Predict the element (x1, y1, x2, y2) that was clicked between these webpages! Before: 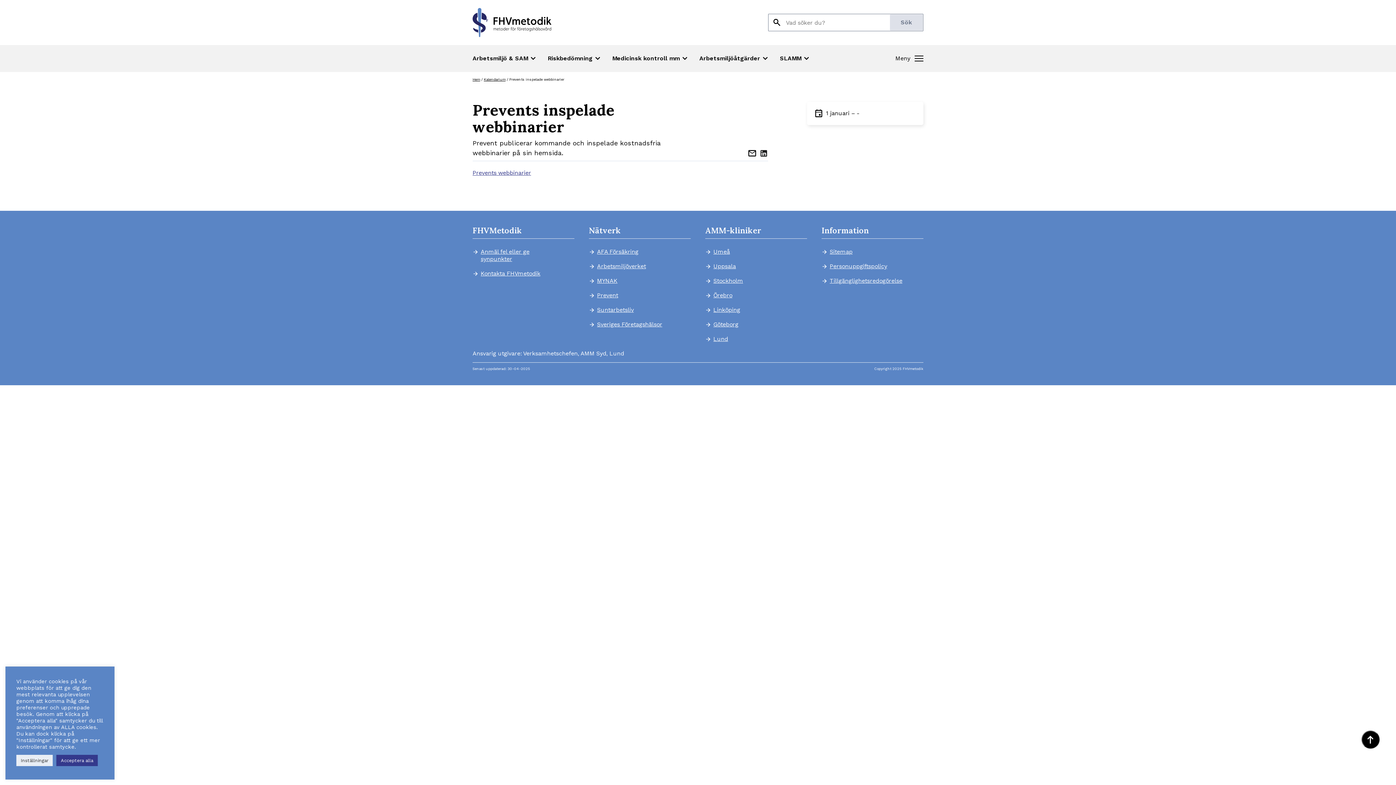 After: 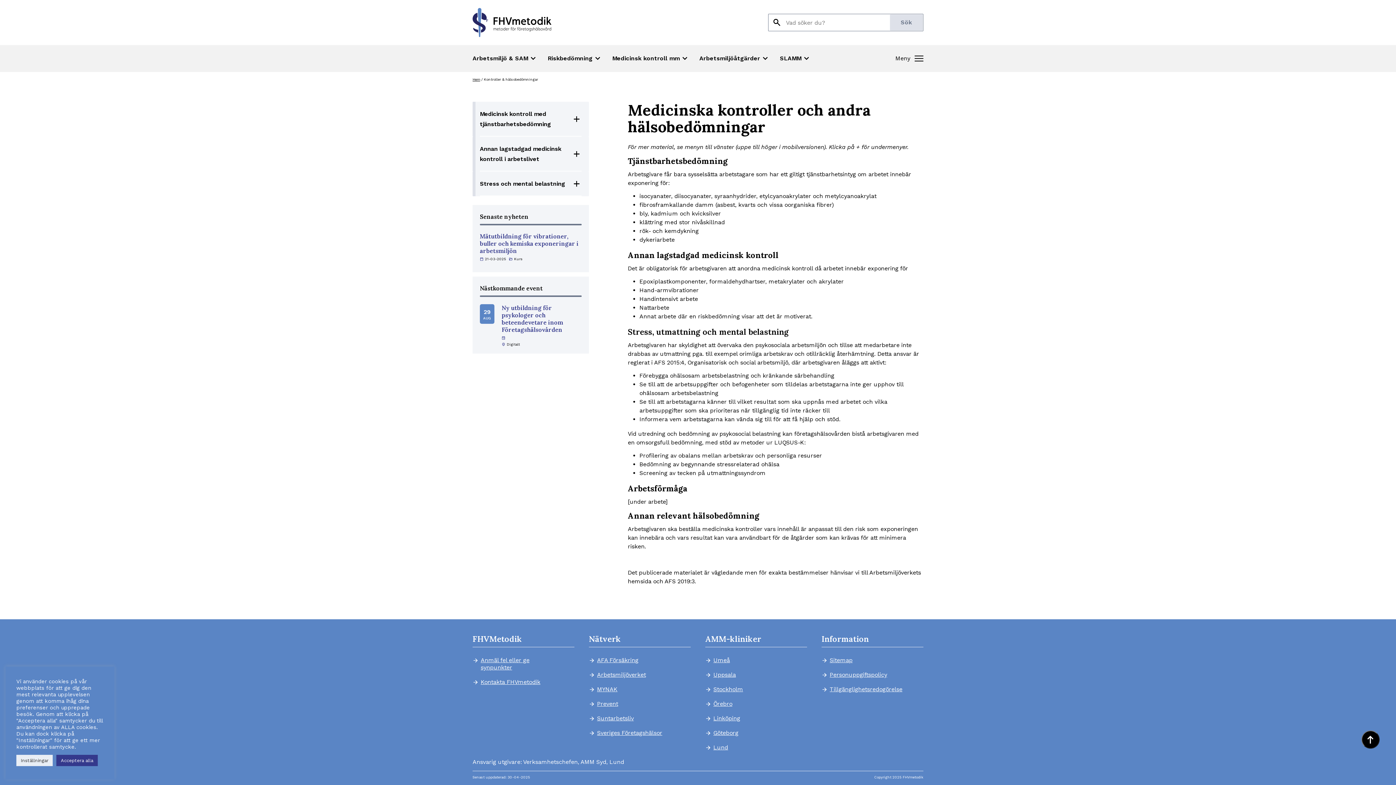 Action: label: Medicinsk kontroll mm
keyboard_arrow_down bbox: (612, 54, 689, 62)